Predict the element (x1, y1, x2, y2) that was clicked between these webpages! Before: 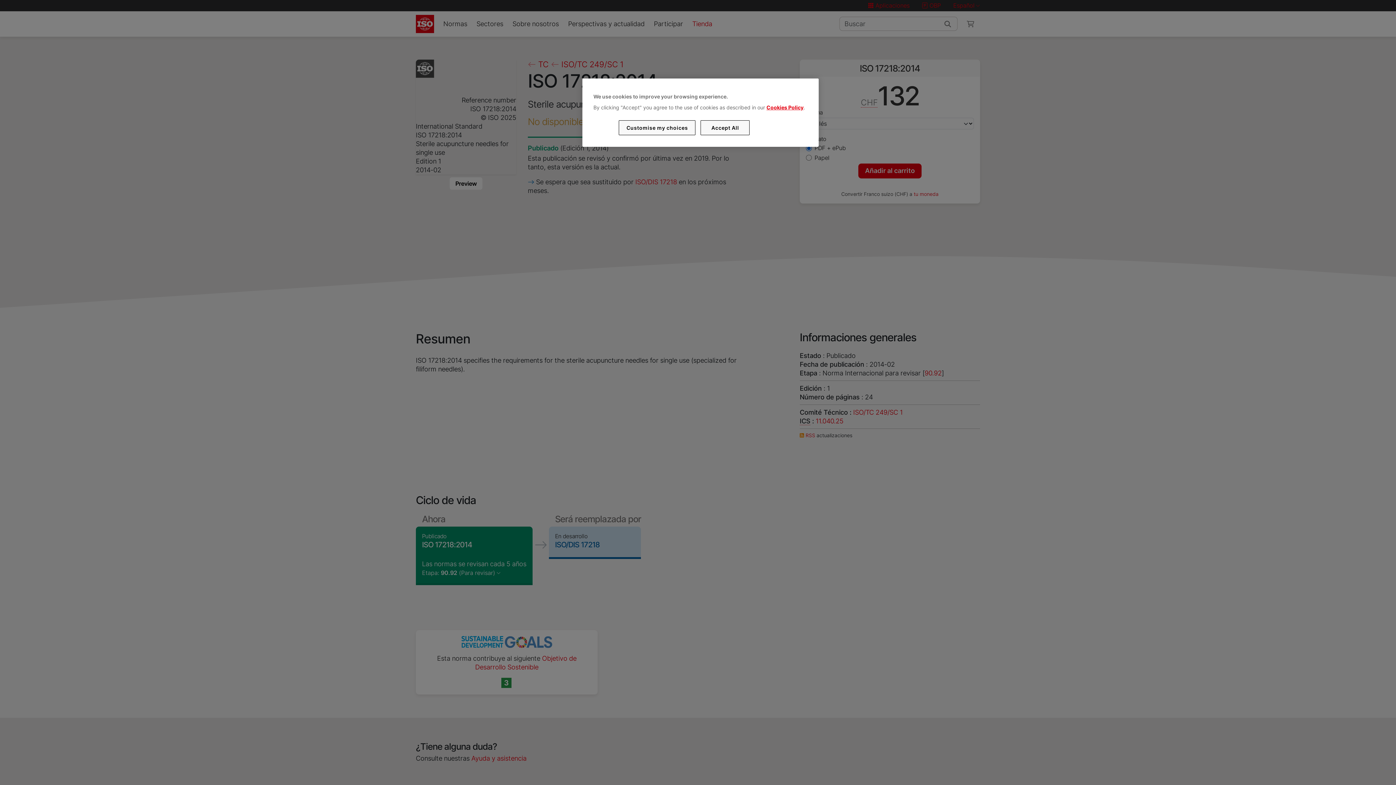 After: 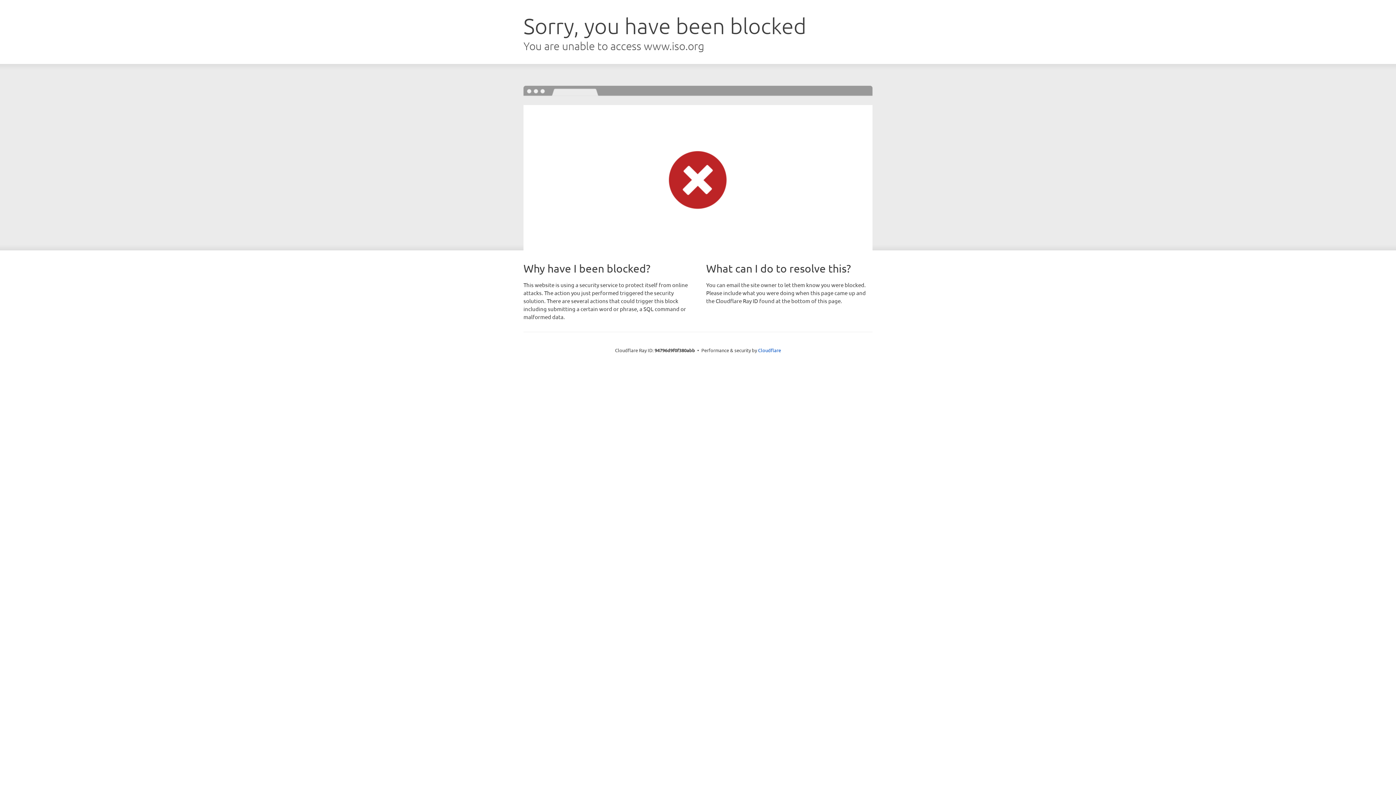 Action: bbox: (766, 104, 803, 110) label: Cookies Policy